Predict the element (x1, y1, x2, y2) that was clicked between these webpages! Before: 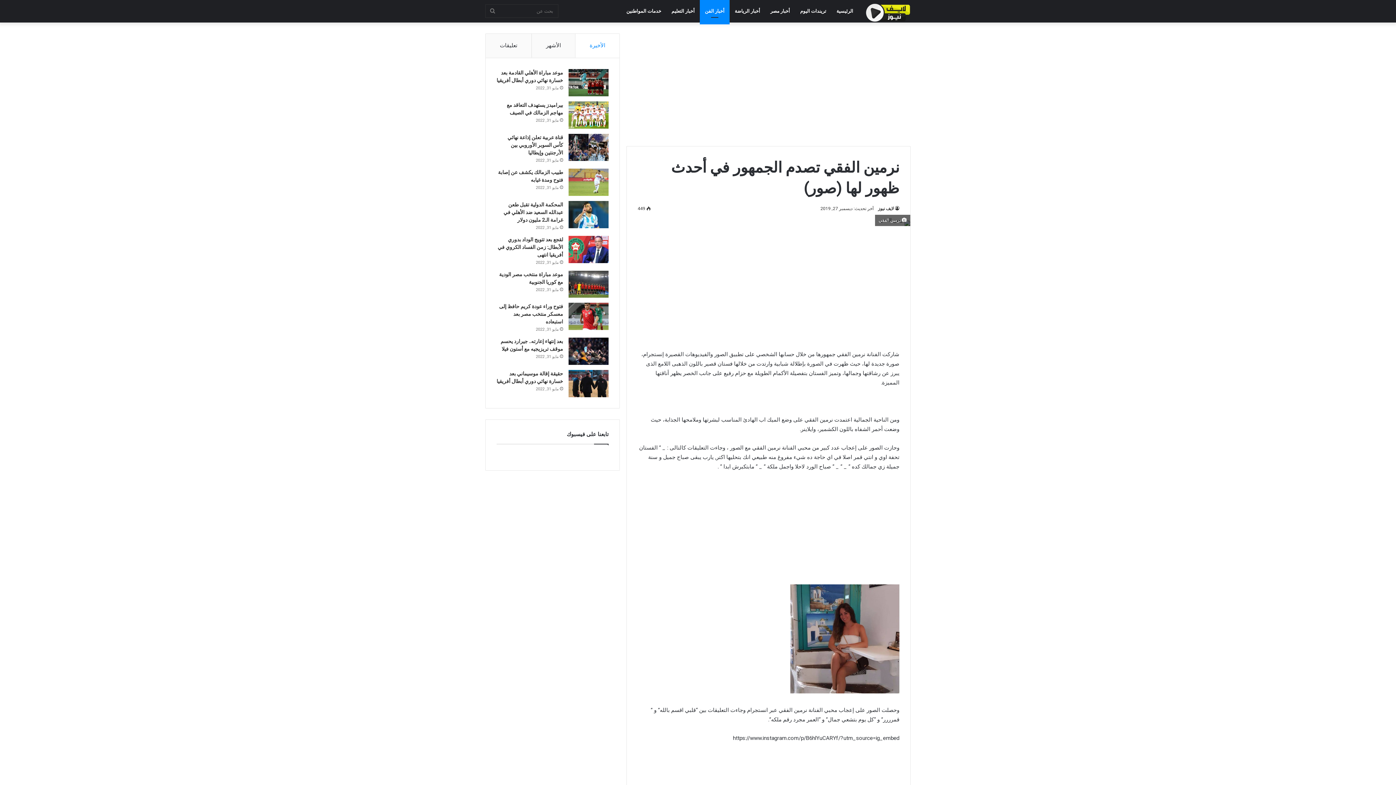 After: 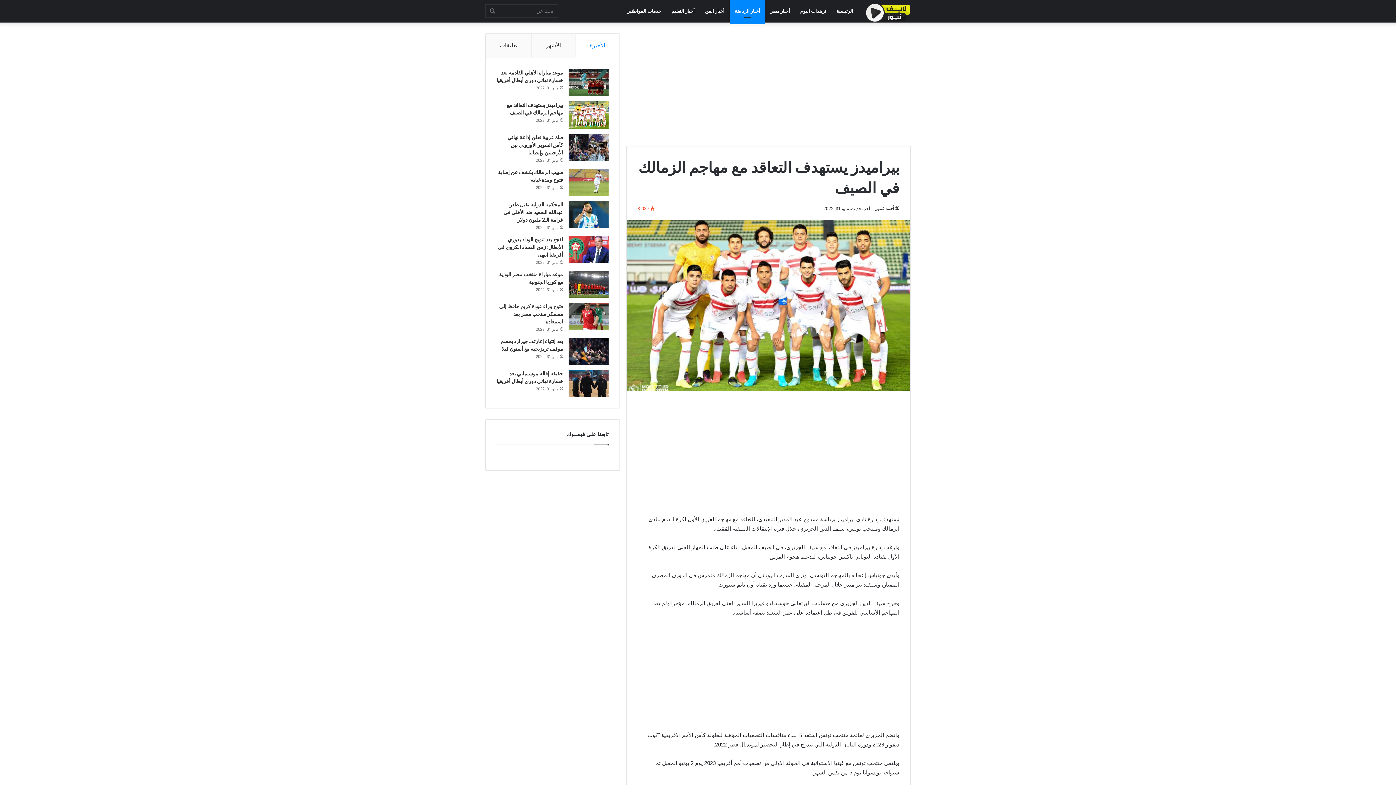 Action: label: بيراميدز يستهدف التعاقد مع مهاجم الزمالك في الصيف bbox: (568, 101, 608, 128)